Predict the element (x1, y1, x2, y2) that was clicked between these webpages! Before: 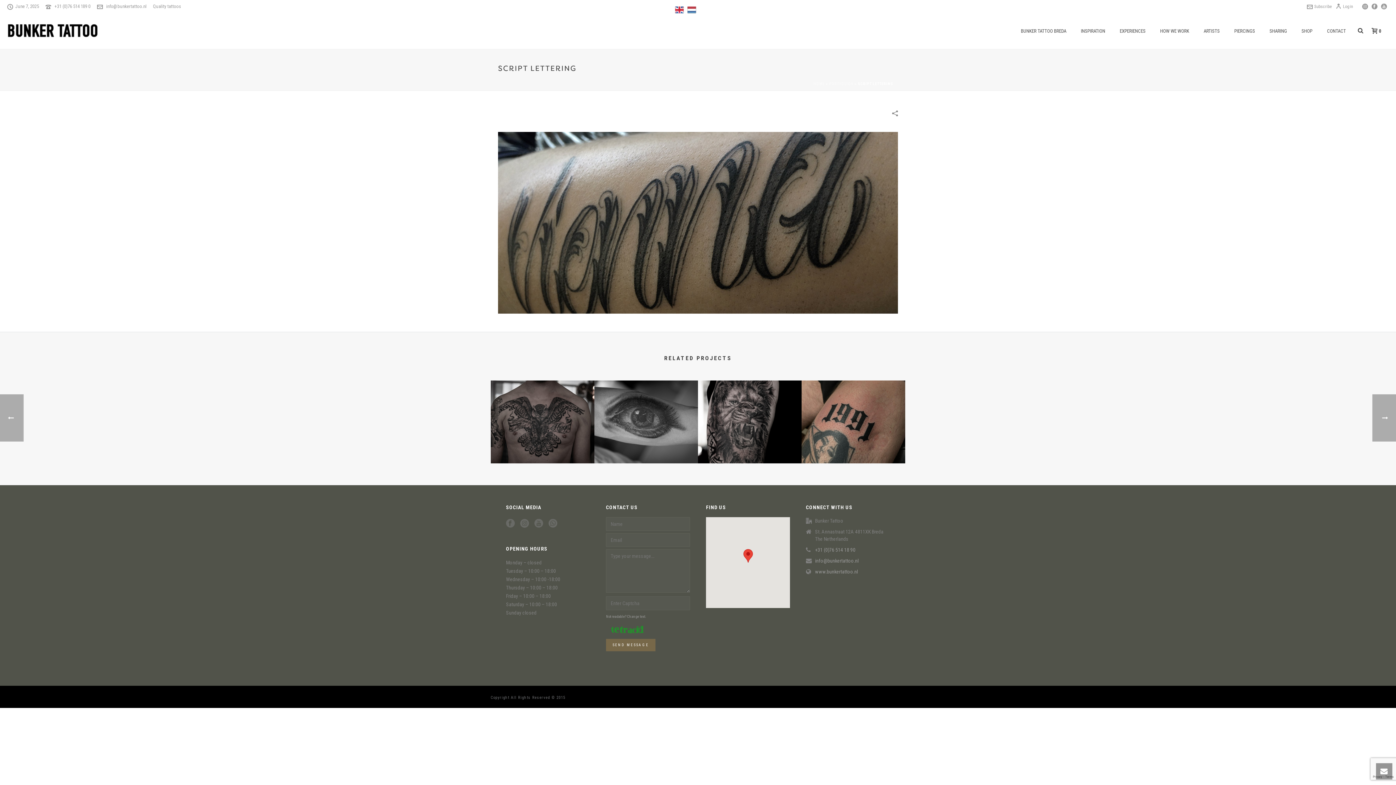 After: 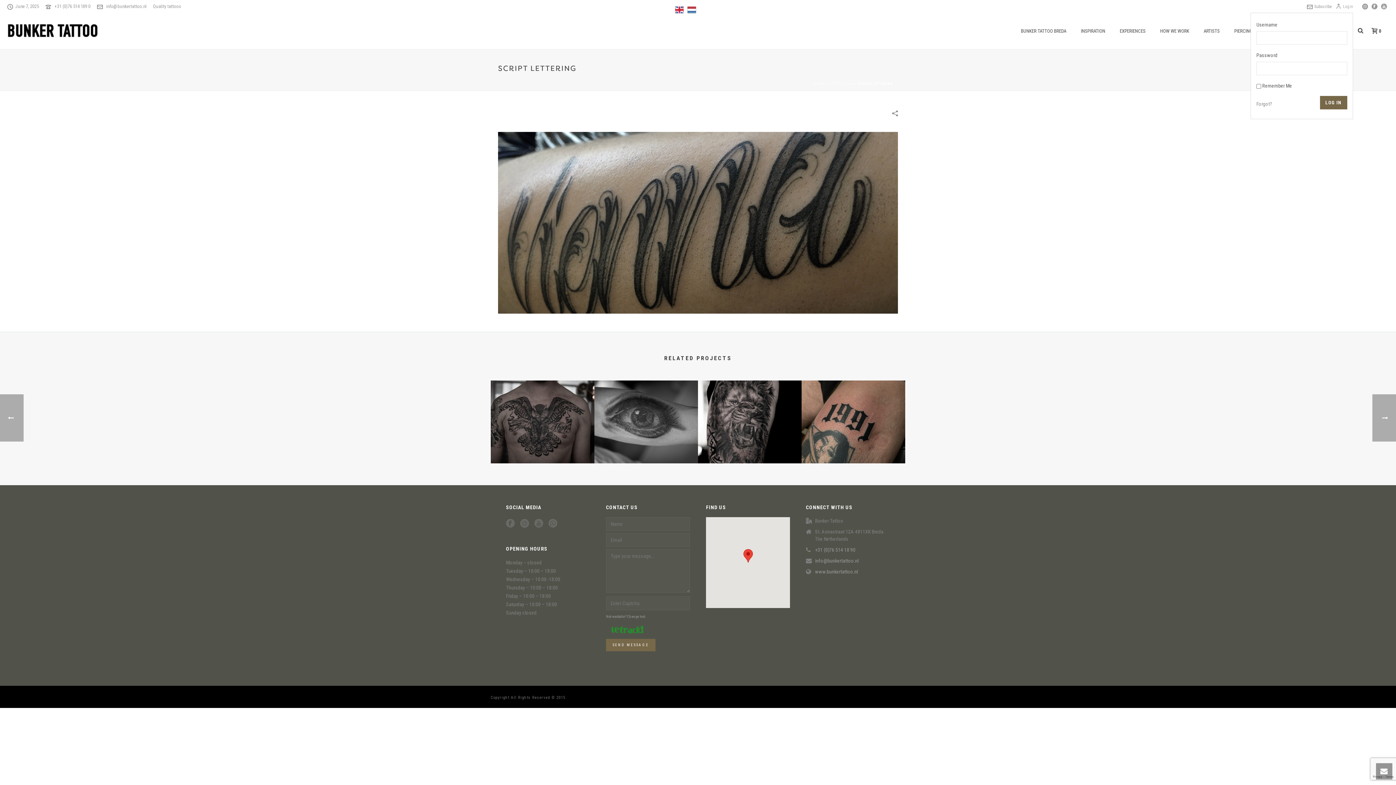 Action: label: Login bbox: (1336, 4, 1353, 9)